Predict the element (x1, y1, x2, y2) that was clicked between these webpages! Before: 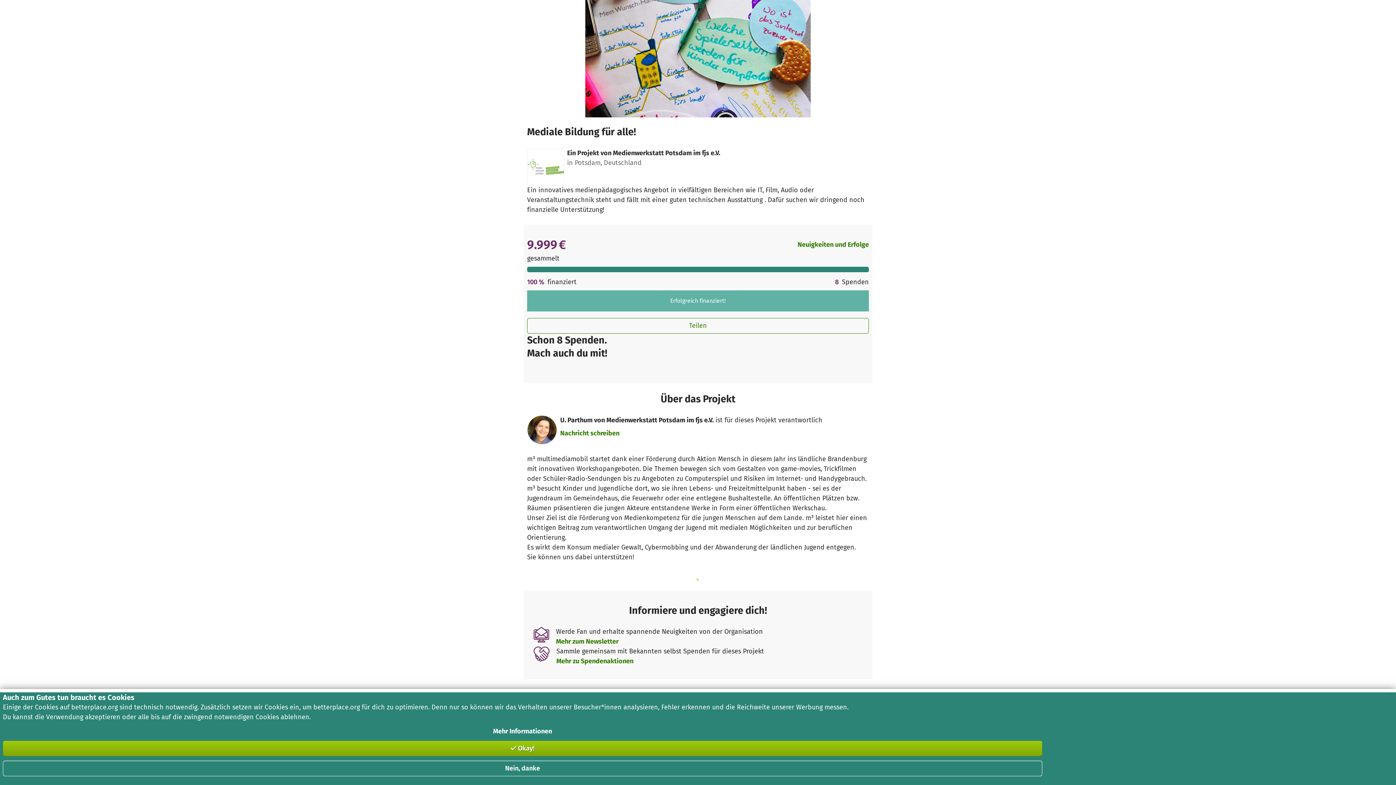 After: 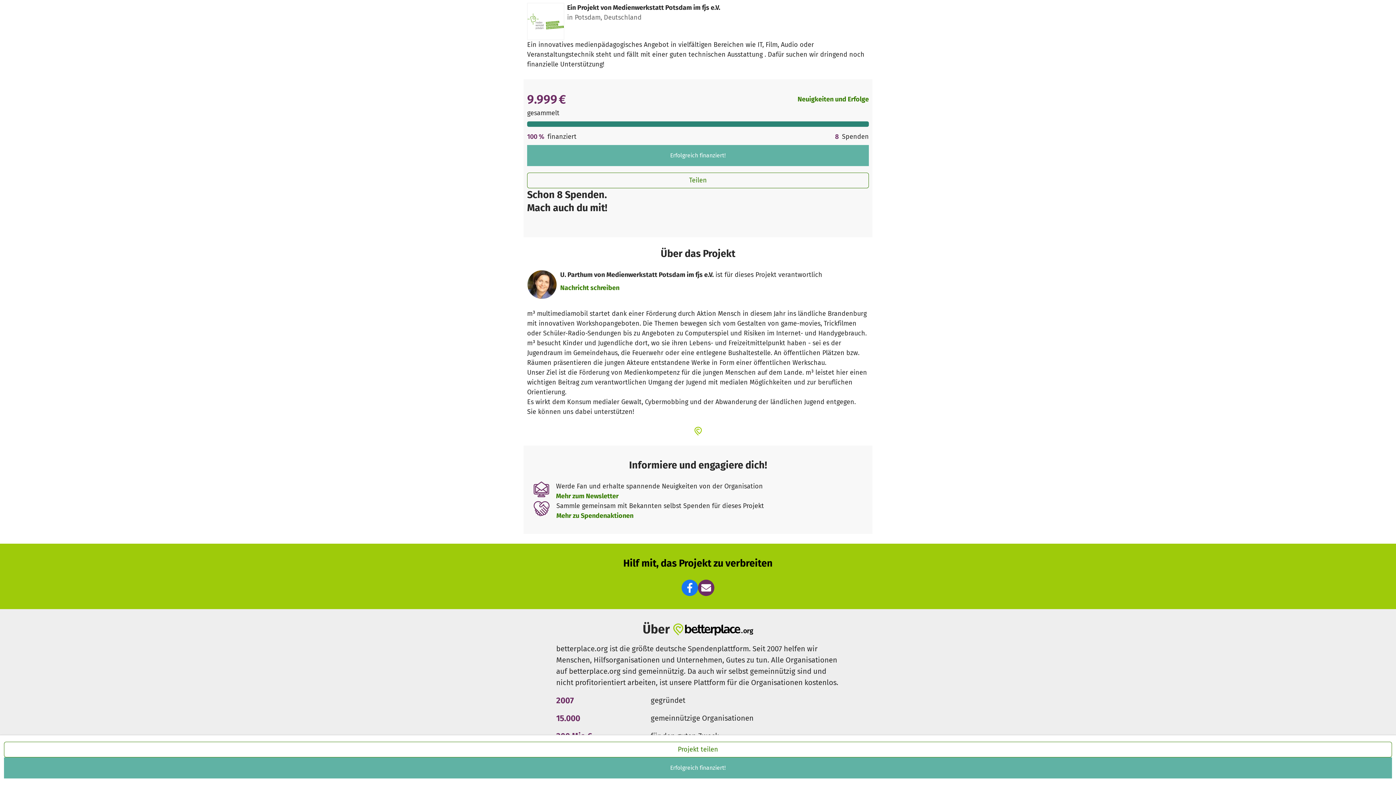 Action: label: Neuigkeiten und Erfolge bbox: (797, 240, 869, 248)